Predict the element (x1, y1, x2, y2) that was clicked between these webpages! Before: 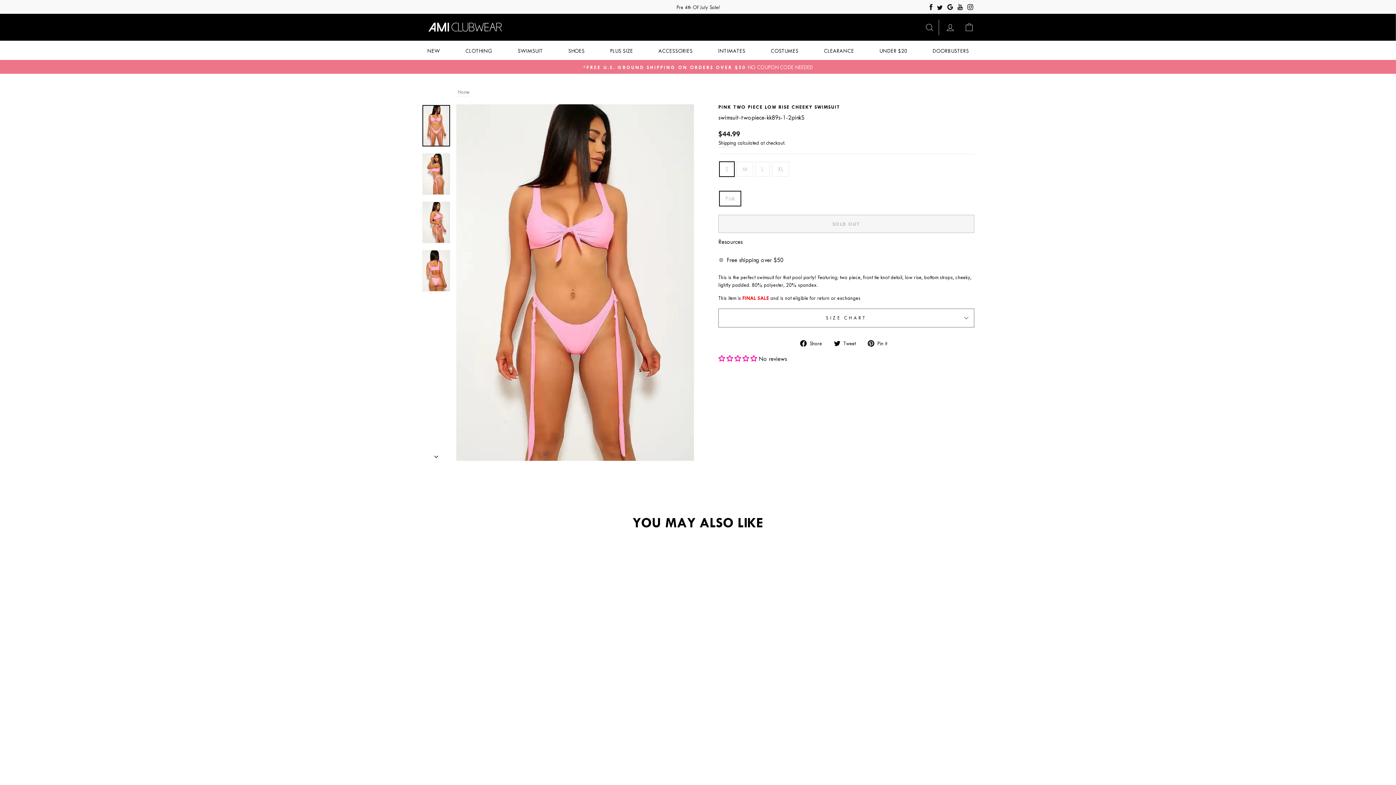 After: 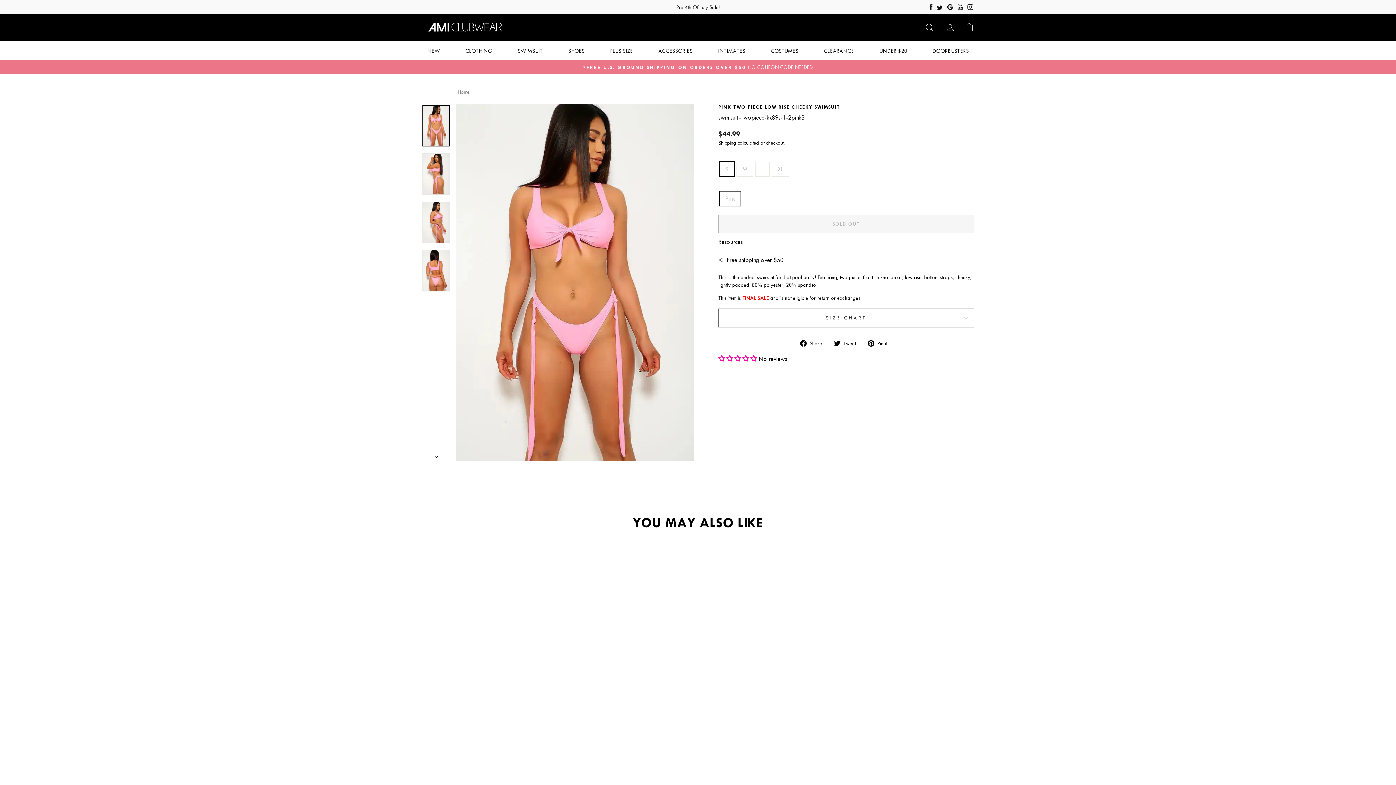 Action: label: Visit us on Instagram bbox: (967, 3, 973, 11)